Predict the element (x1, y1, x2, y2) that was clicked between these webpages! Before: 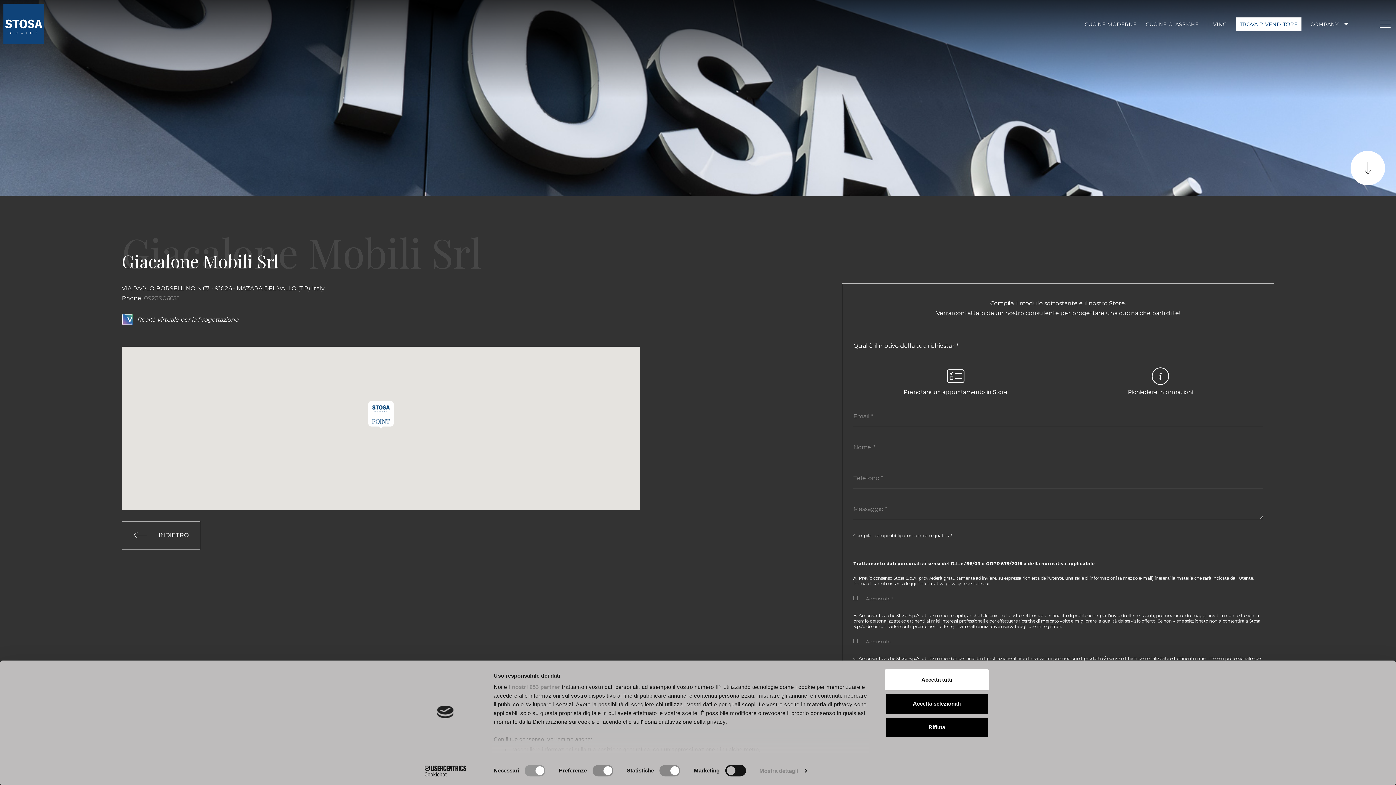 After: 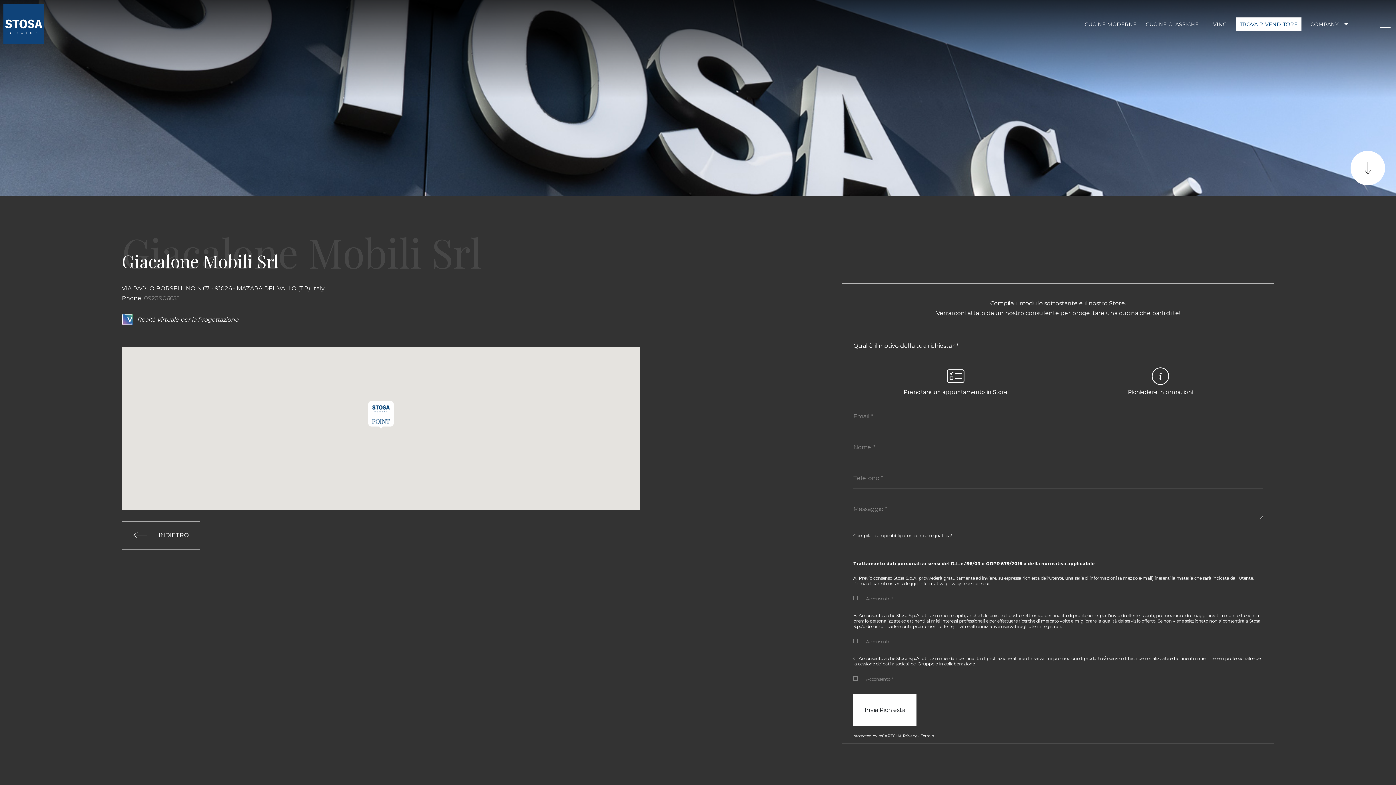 Action: bbox: (885, 717, 989, 738) label: Rifiuta